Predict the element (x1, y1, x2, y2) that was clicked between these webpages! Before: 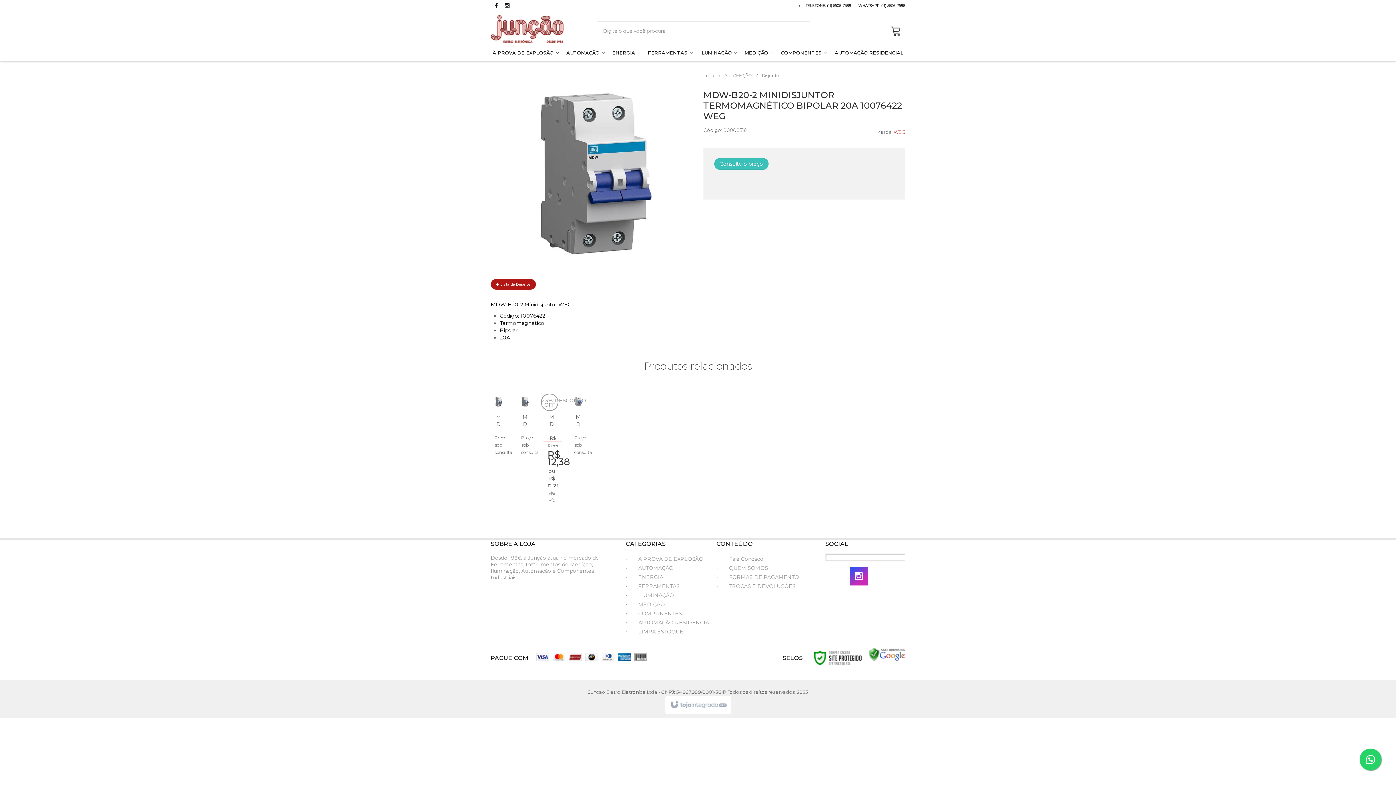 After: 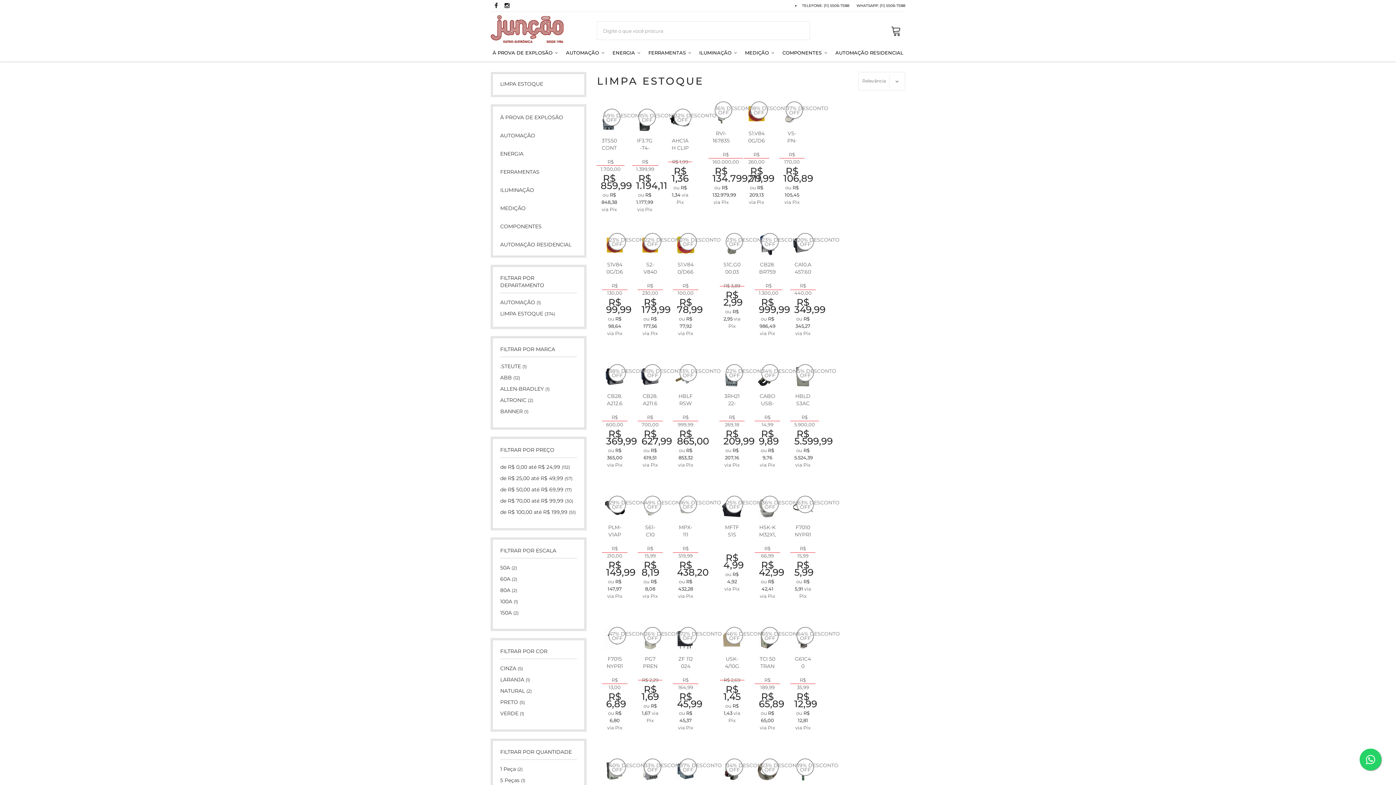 Action: bbox: (638, 628, 683, 635) label: LIMPA ESTOQUE